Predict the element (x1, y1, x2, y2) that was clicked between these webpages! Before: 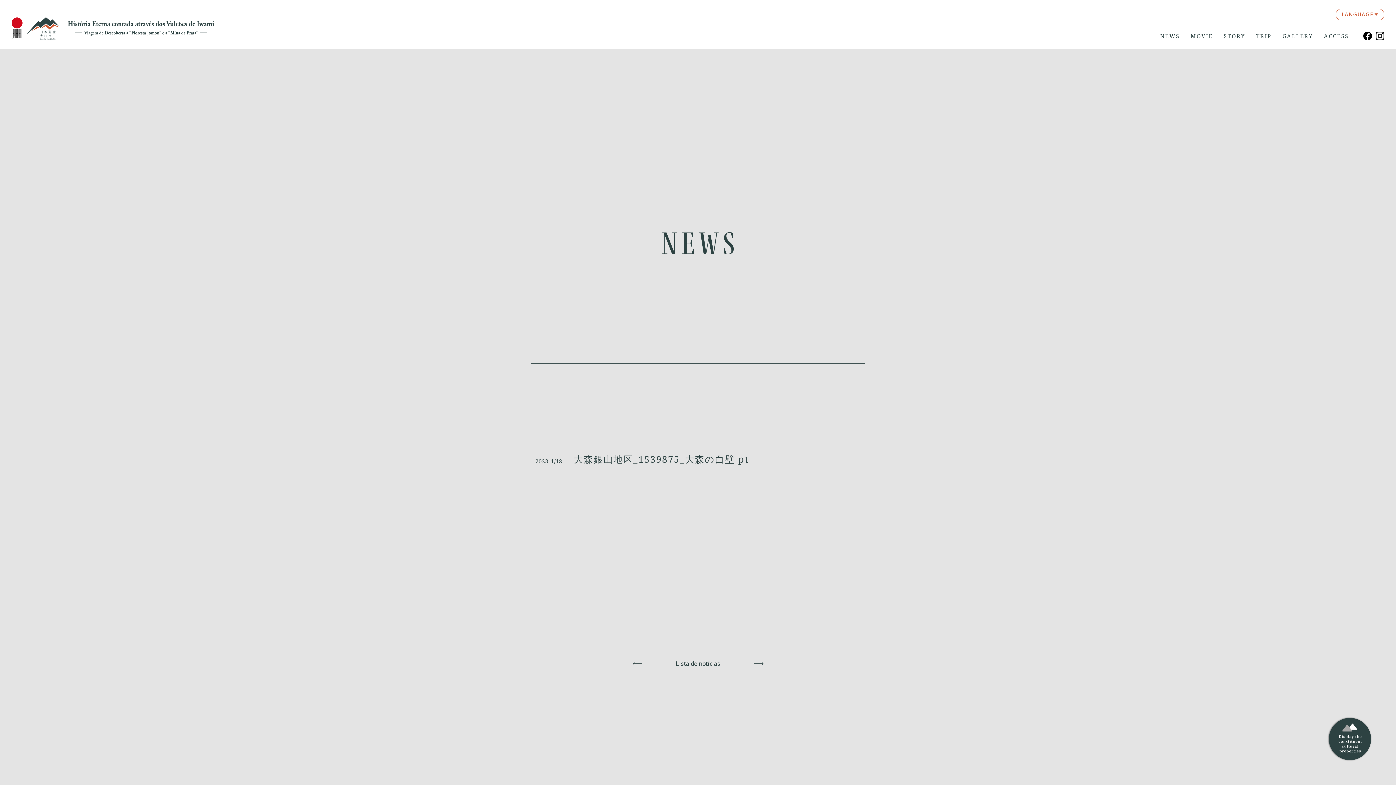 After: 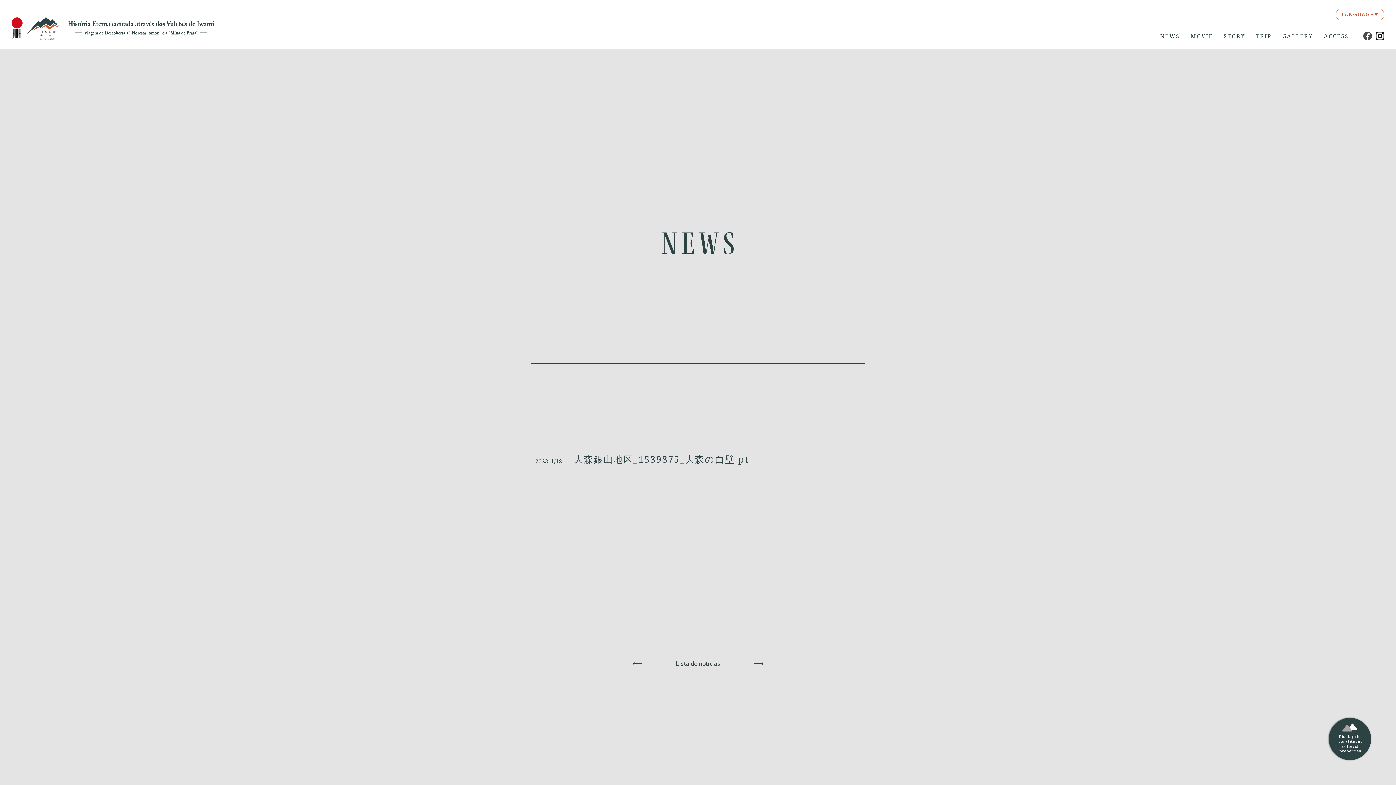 Action: bbox: (1363, 32, 1372, 40)